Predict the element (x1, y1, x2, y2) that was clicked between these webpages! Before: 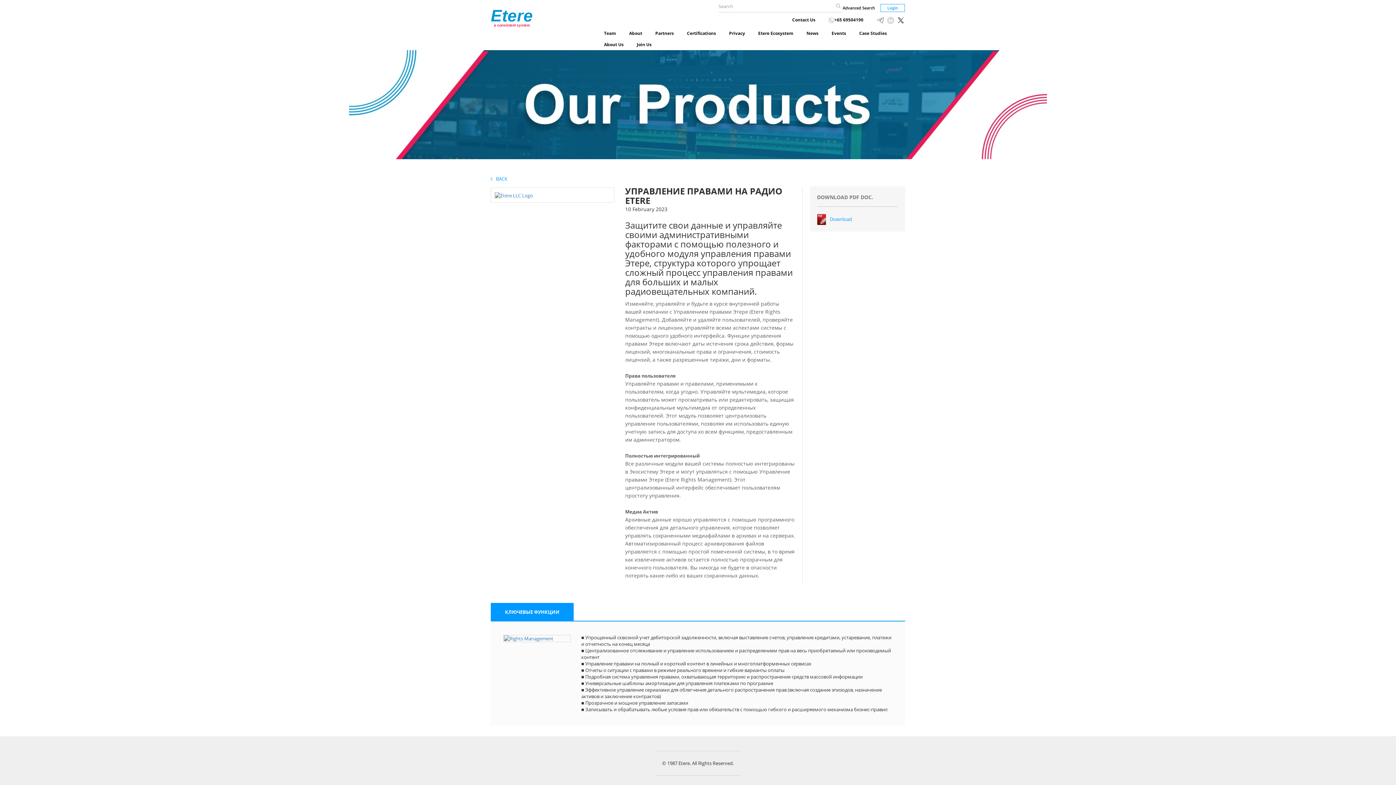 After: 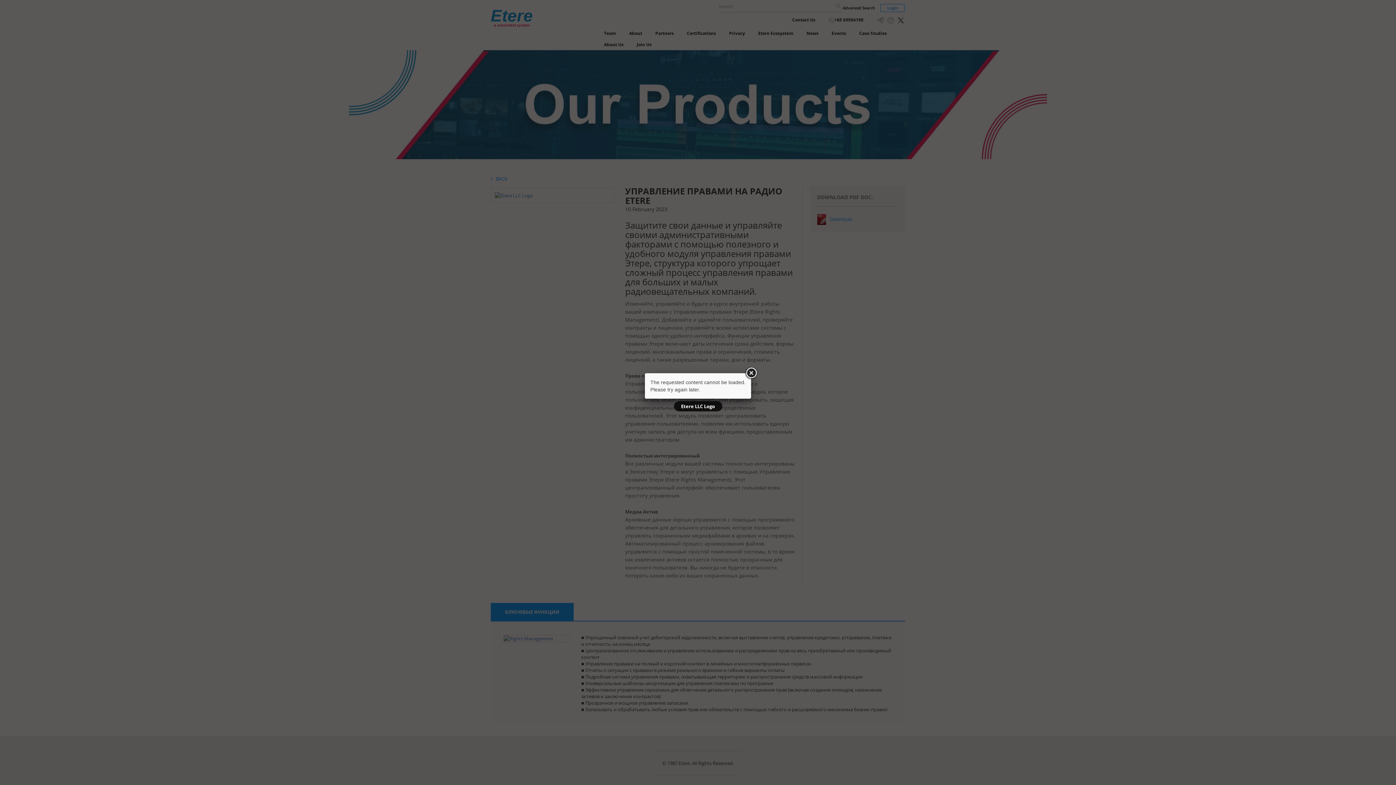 Action: bbox: (494, 191, 533, 198)